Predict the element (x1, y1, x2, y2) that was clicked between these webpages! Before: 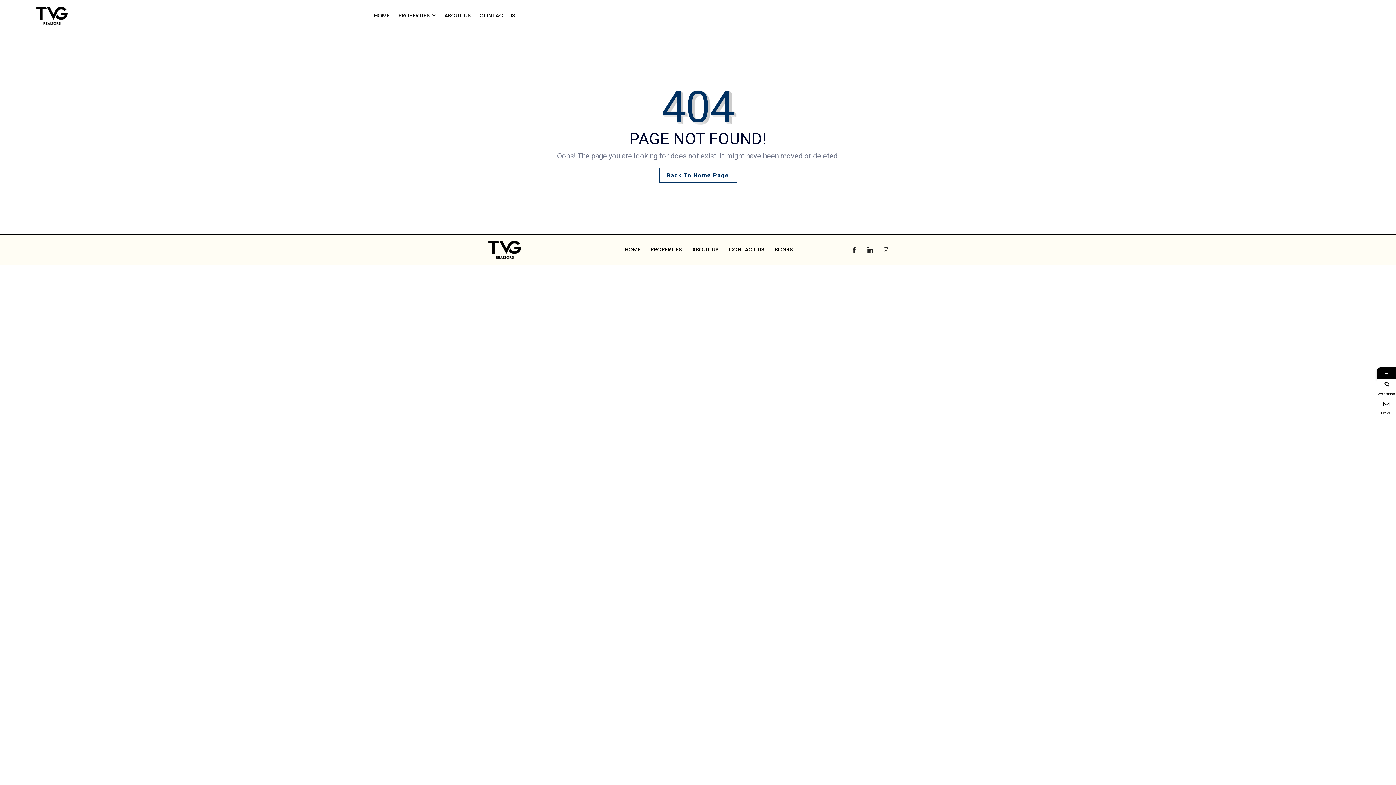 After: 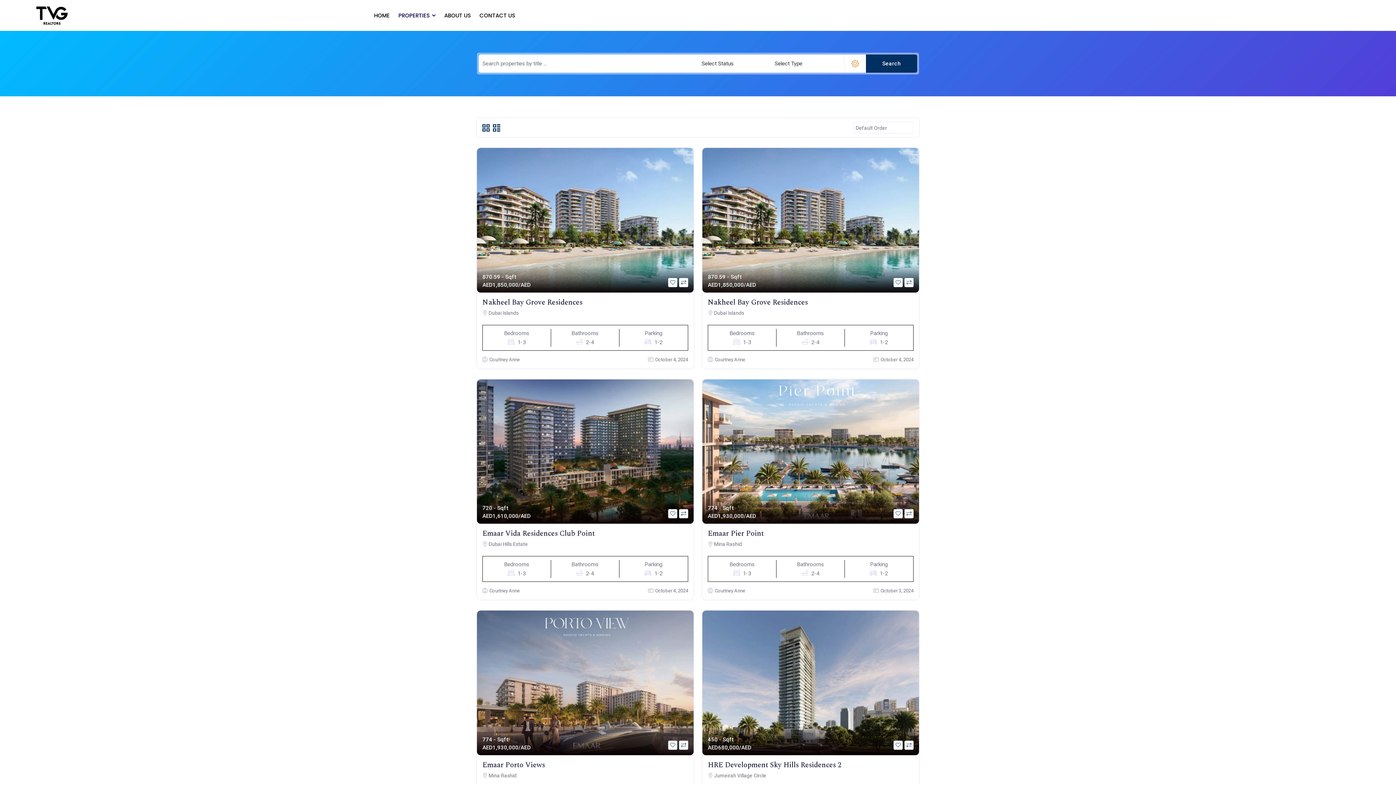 Action: label: PROPERTIES bbox: (645, 242, 687, 257)